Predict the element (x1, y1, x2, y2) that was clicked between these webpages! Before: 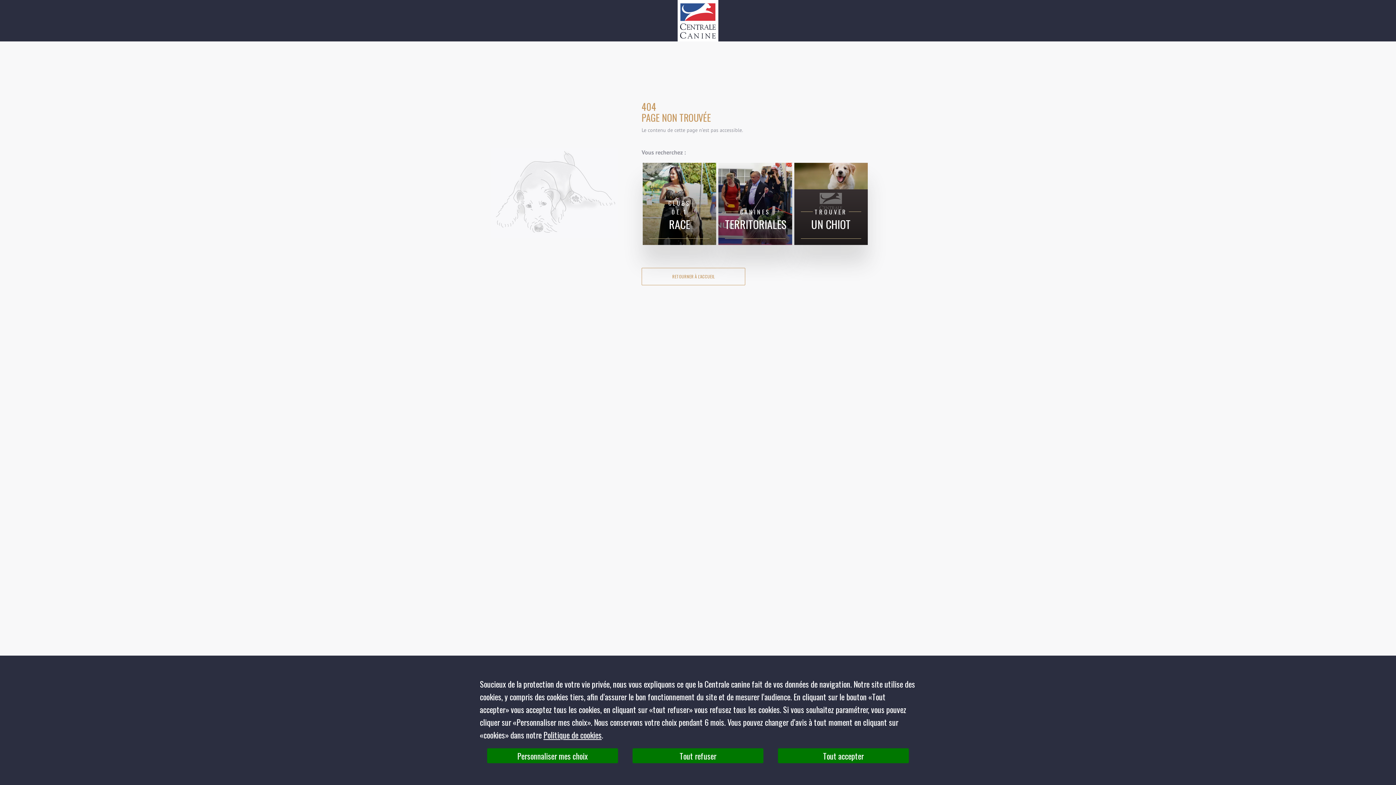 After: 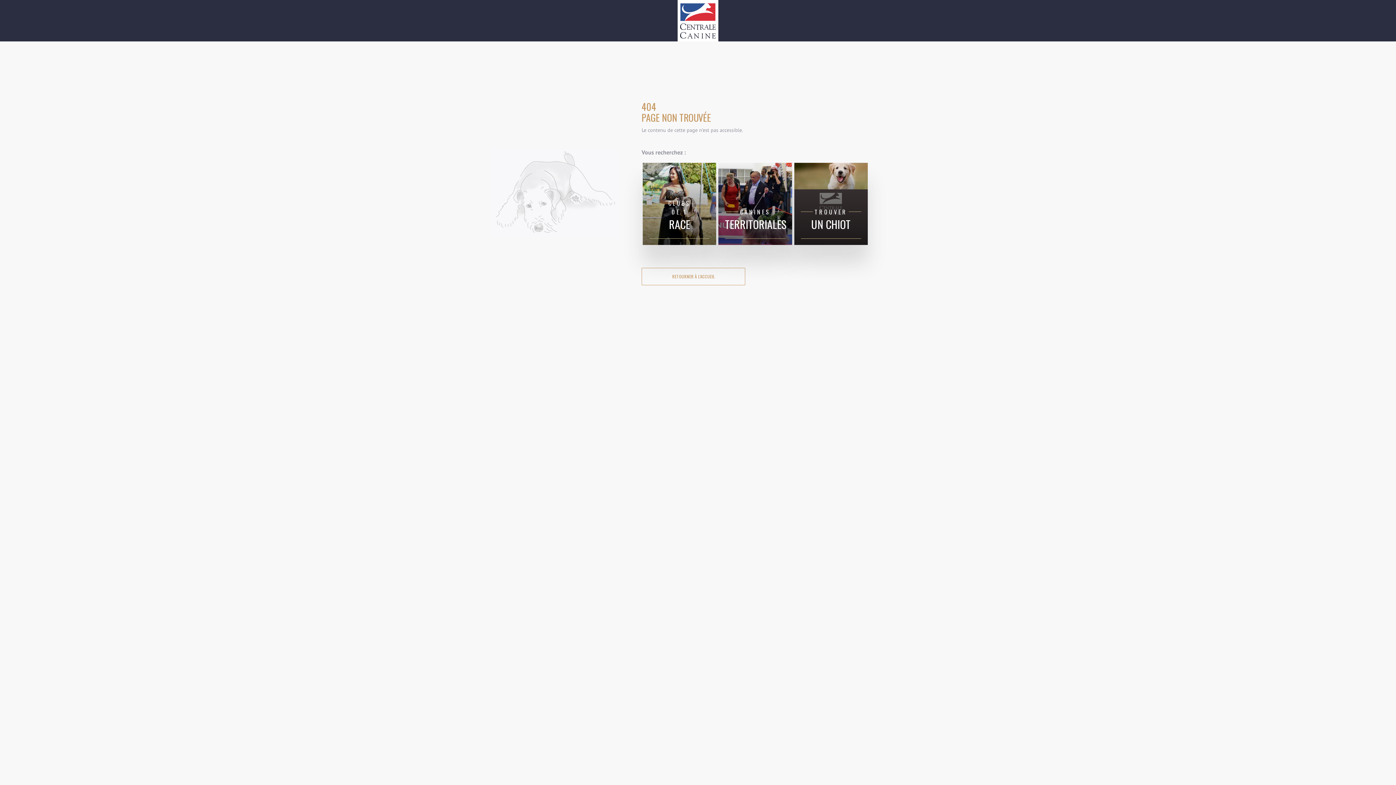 Action: label: Tout accepter bbox: (778, 748, 909, 763)